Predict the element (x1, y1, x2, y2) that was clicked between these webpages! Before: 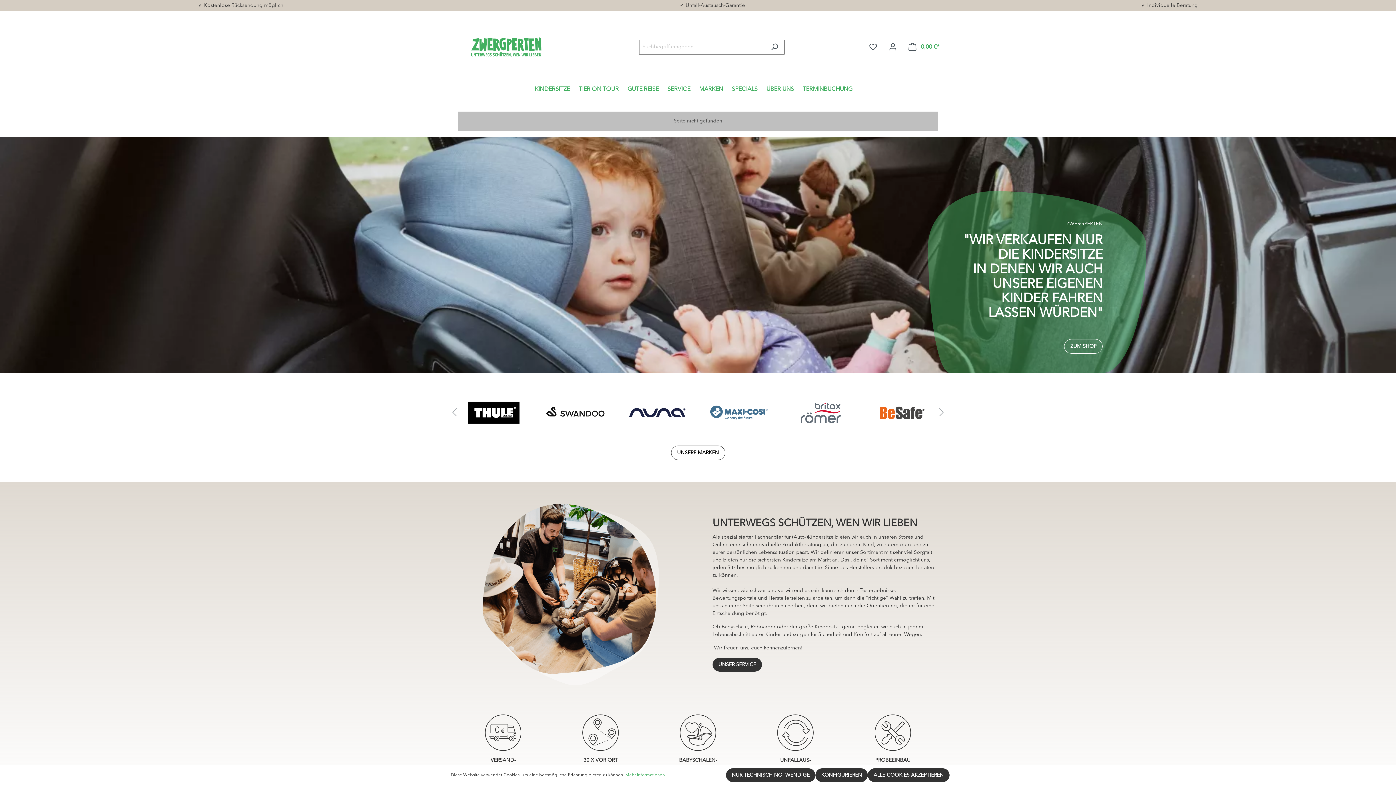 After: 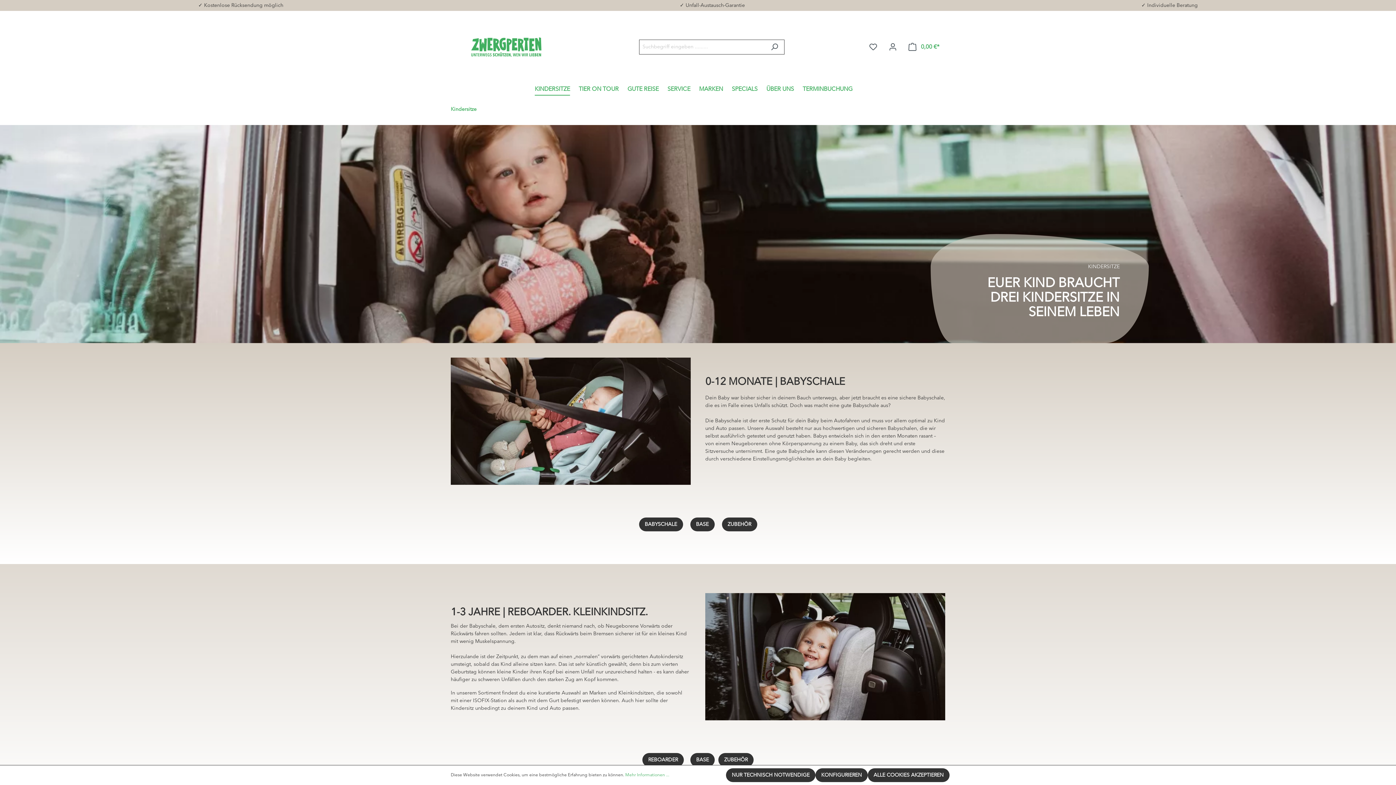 Action: label: KINDERSITZE bbox: (534, 82, 578, 98)